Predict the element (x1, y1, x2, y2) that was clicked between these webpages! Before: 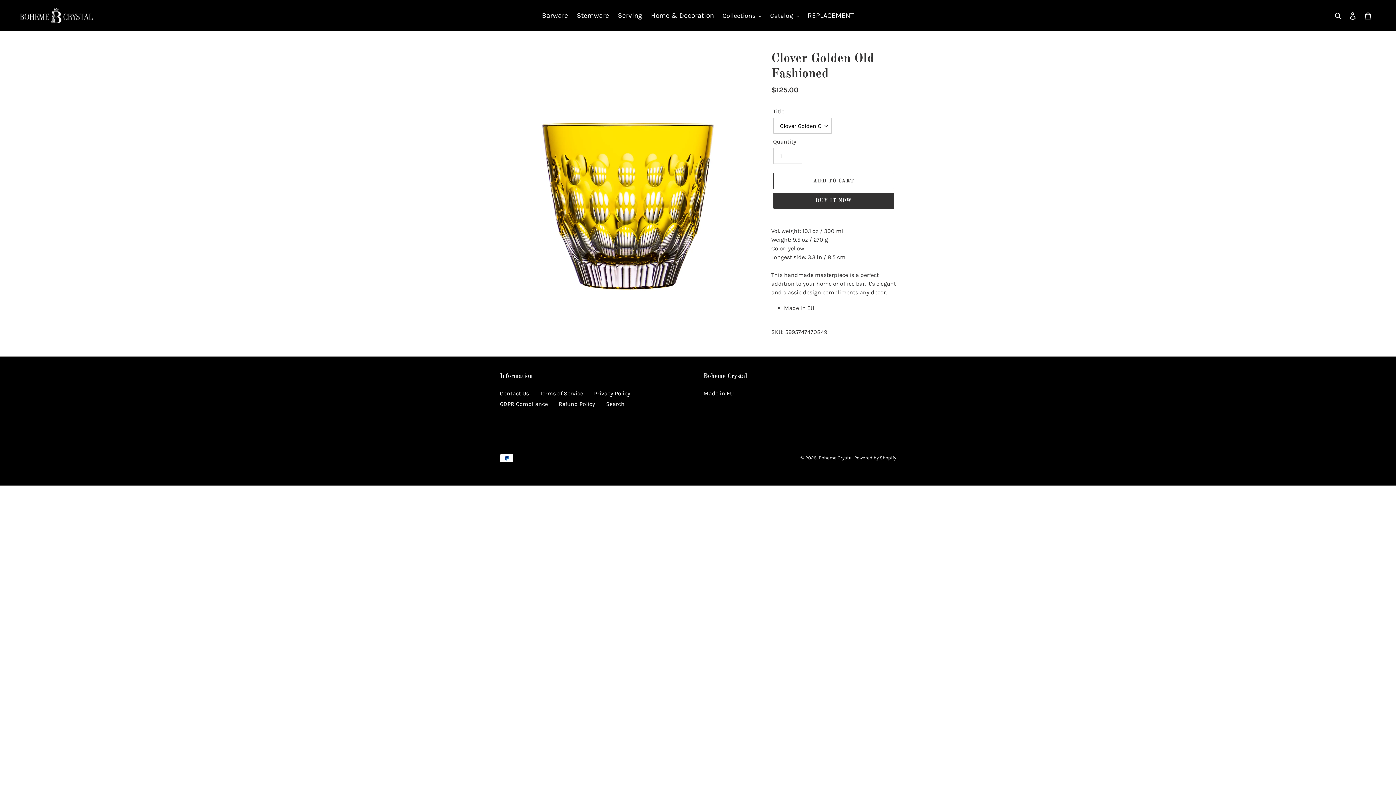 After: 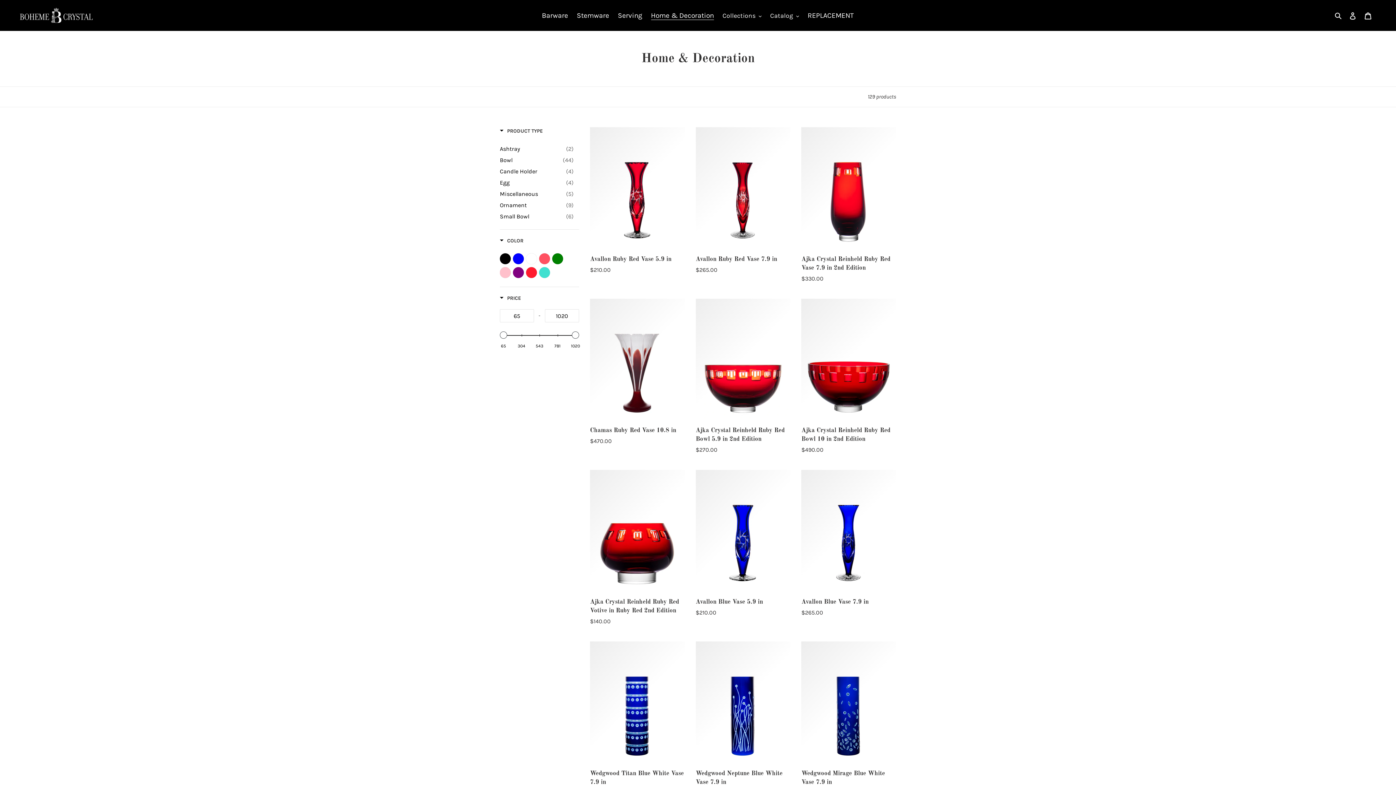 Action: label: Home & Decoration bbox: (647, 9, 717, 21)